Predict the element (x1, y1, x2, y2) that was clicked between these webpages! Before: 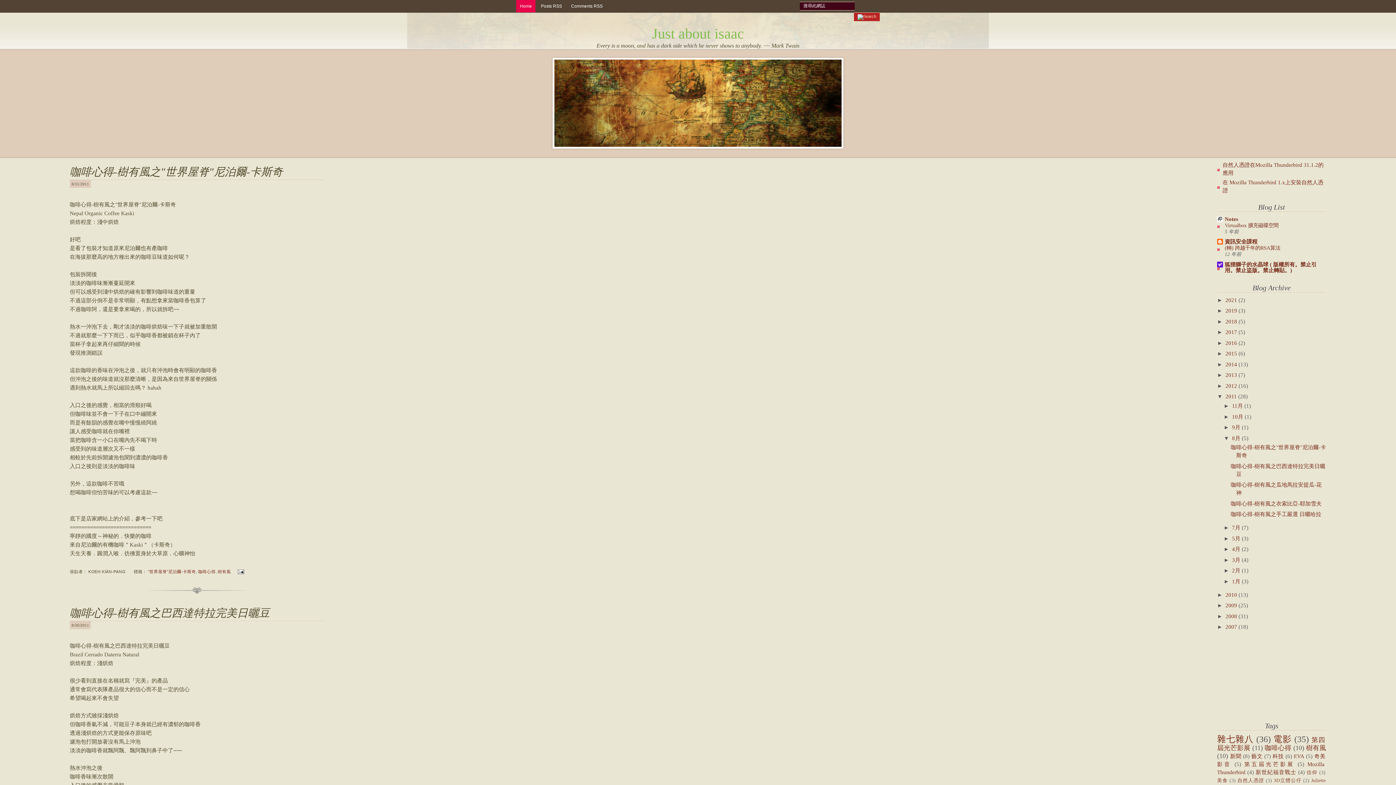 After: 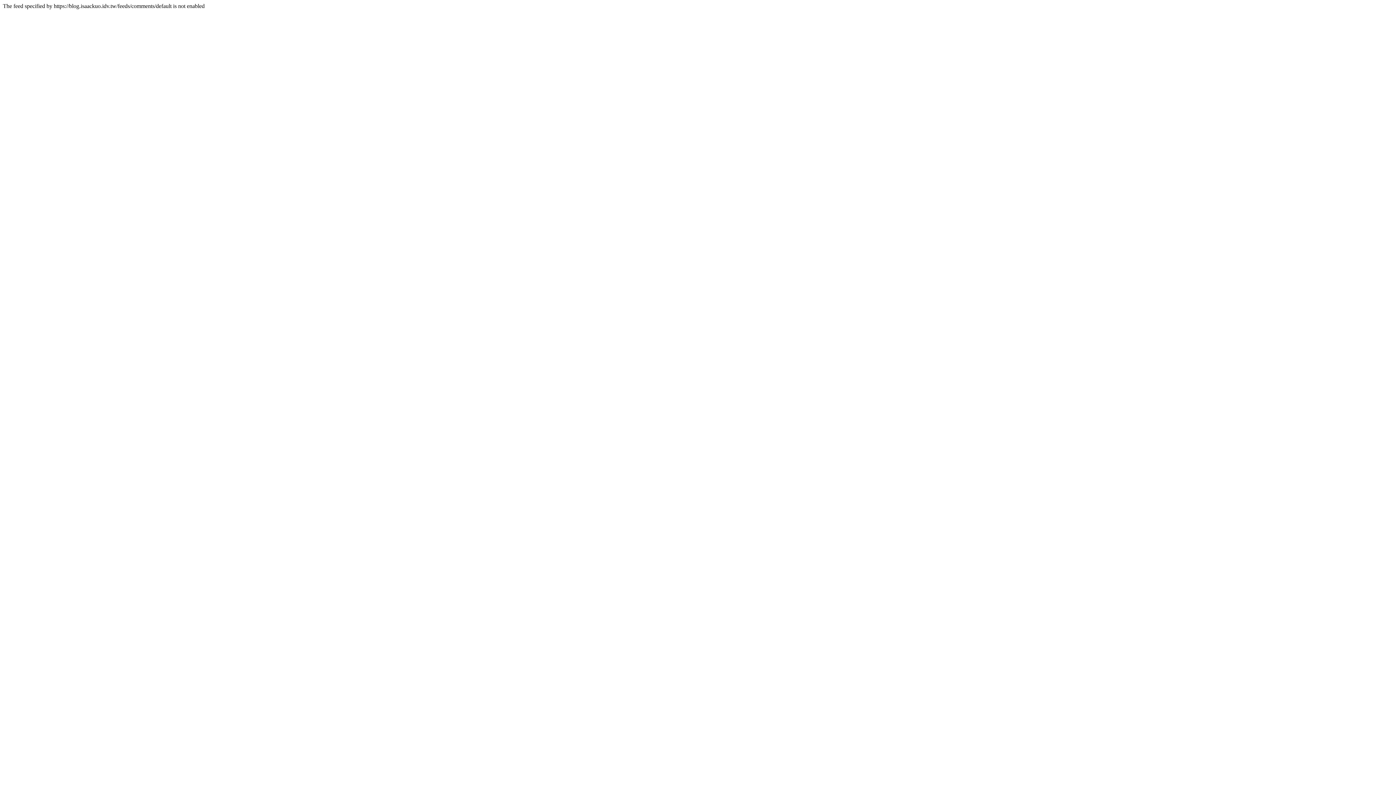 Action: bbox: (567, 0, 606, 12) label: Comments RSS